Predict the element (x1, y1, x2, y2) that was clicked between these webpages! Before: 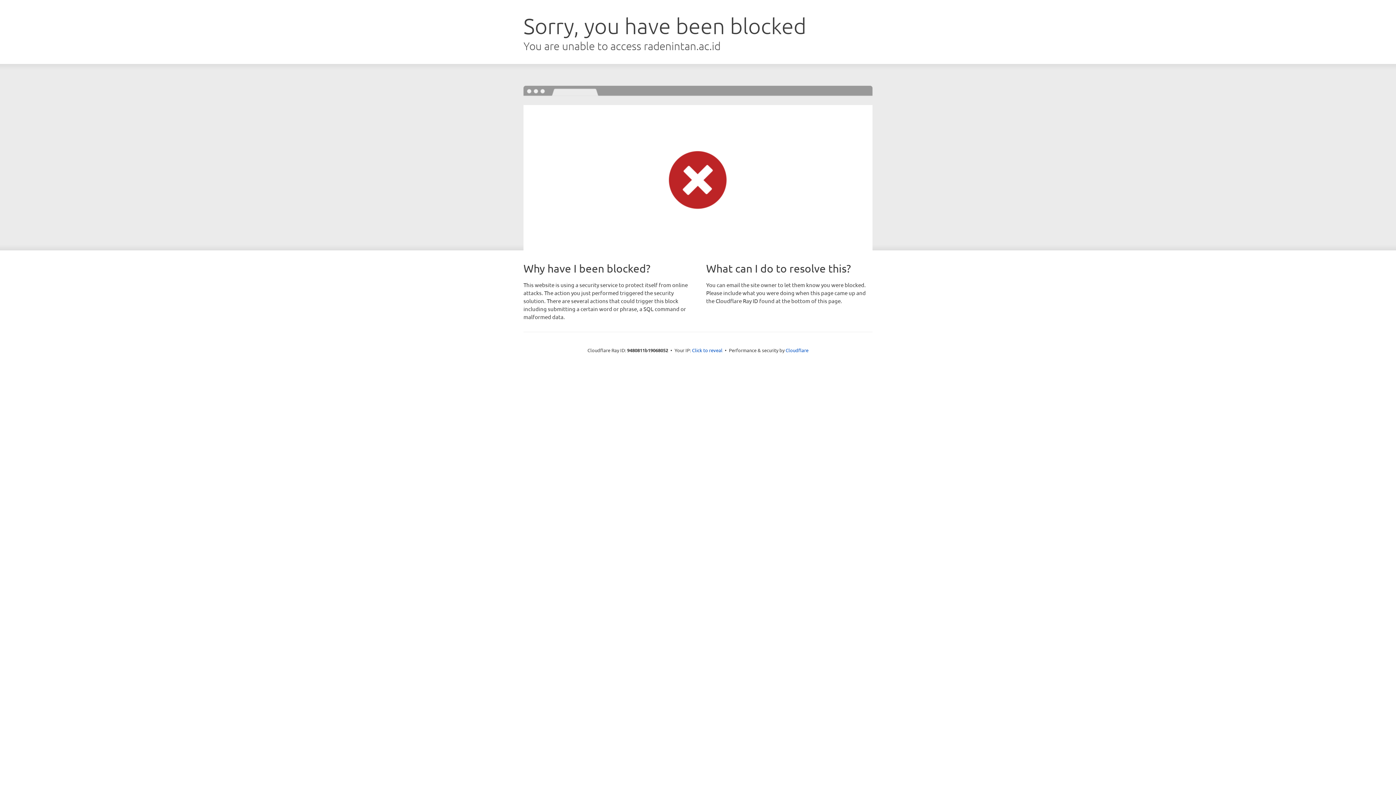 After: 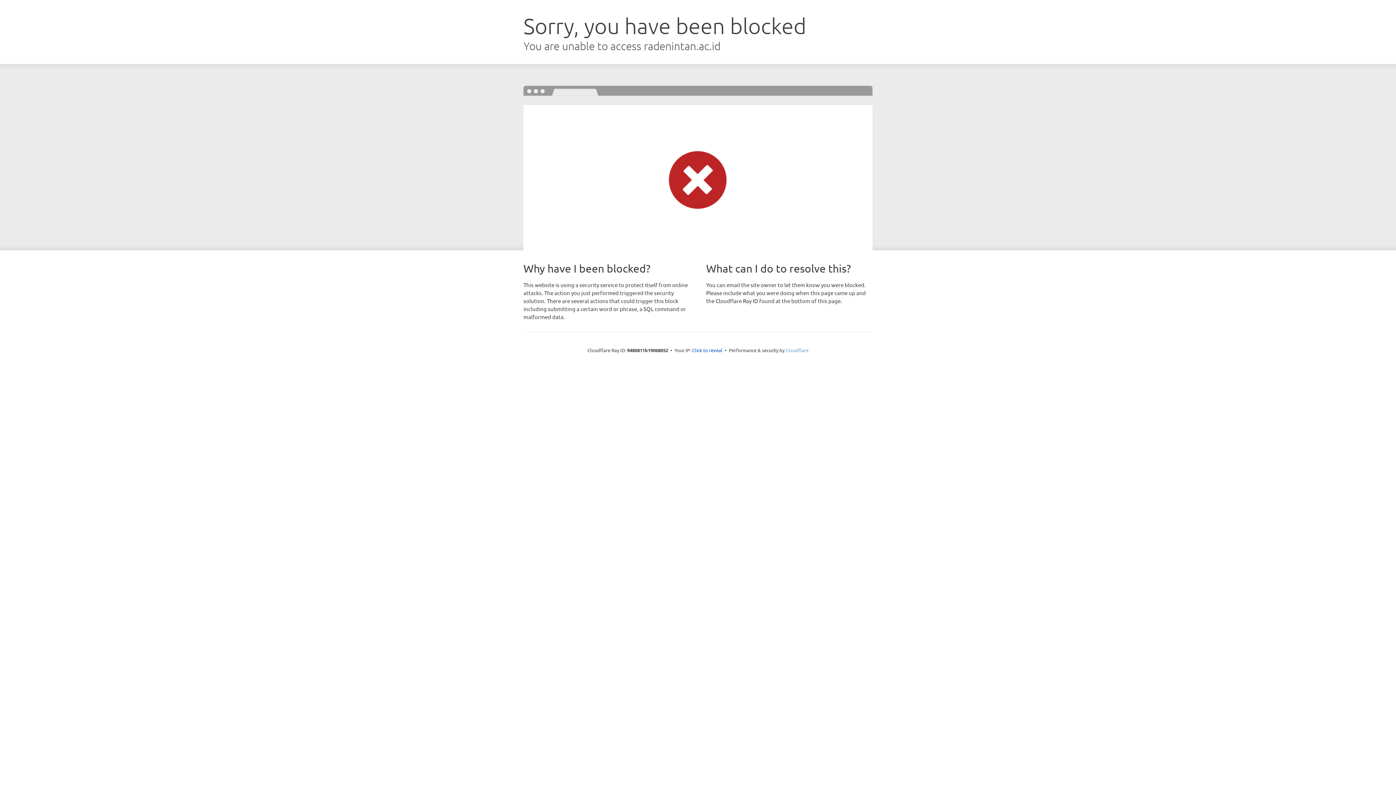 Action: label: Cloudflare bbox: (785, 347, 808, 353)